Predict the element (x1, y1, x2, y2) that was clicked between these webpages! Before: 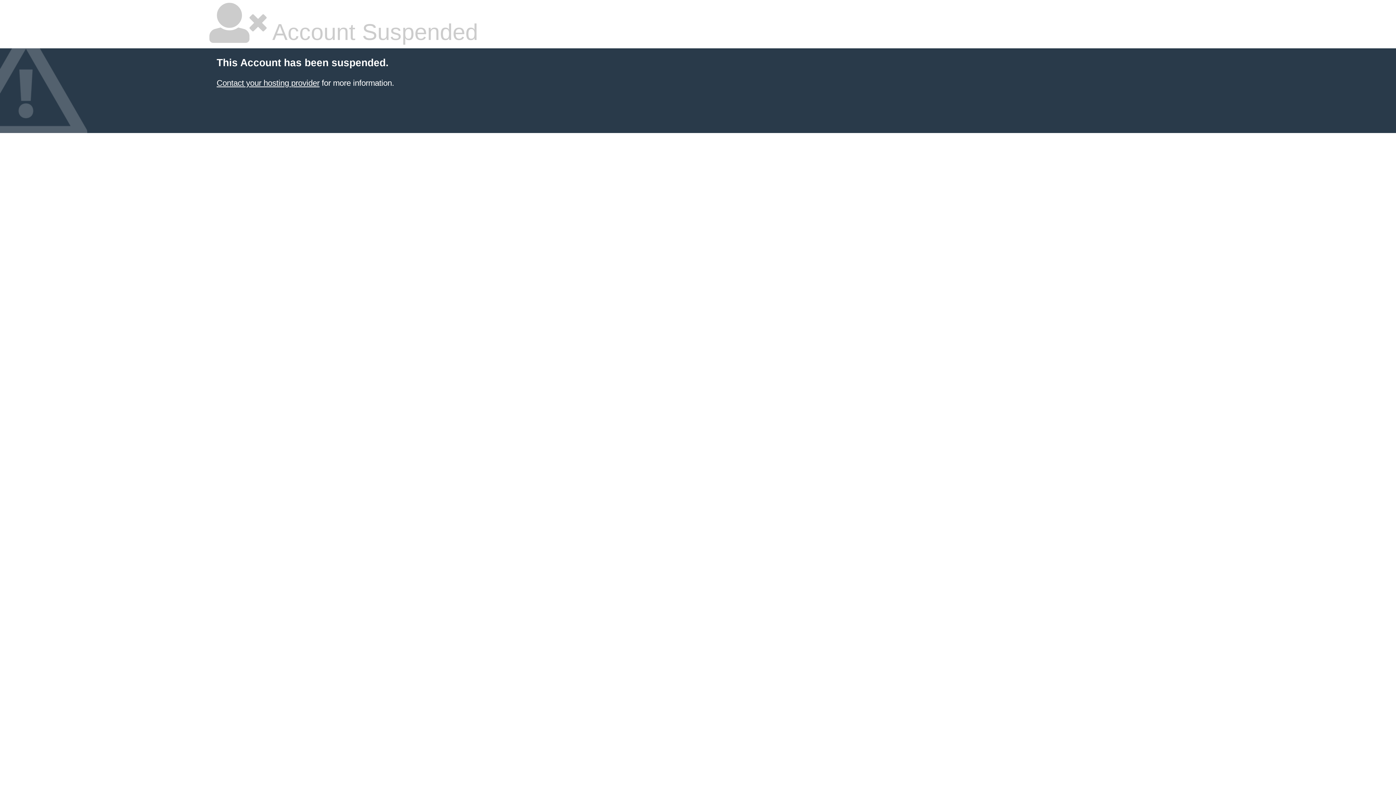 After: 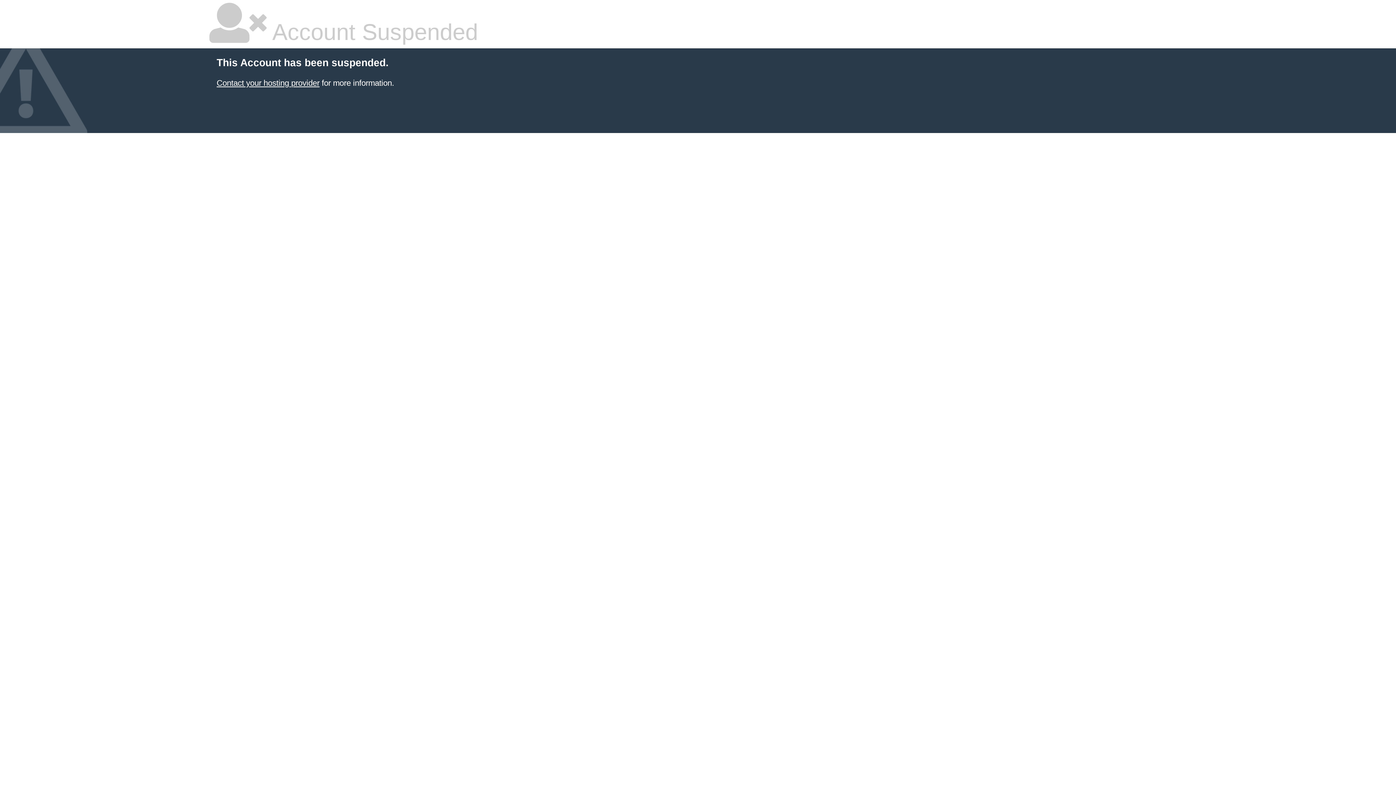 Action: label: Contact your hosting provider bbox: (216, 78, 319, 87)